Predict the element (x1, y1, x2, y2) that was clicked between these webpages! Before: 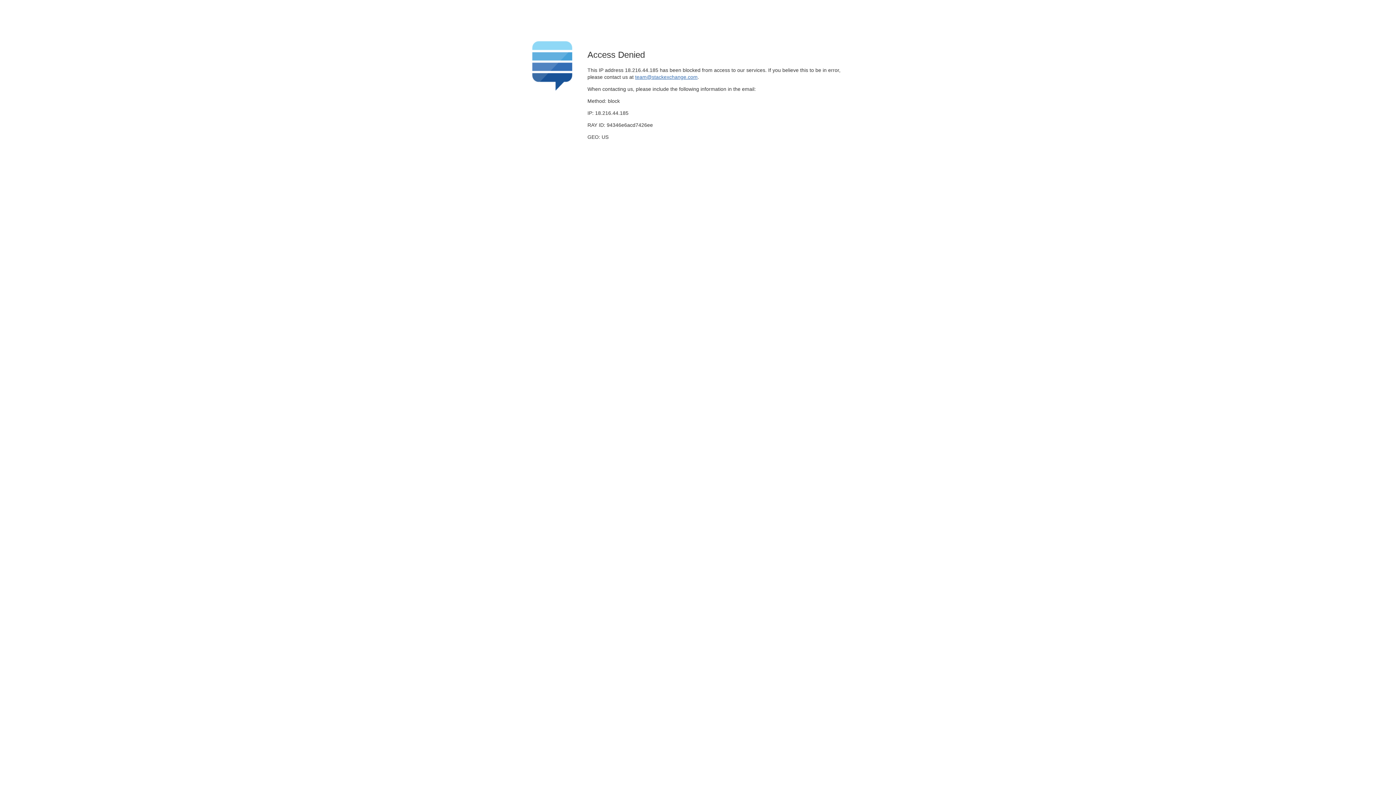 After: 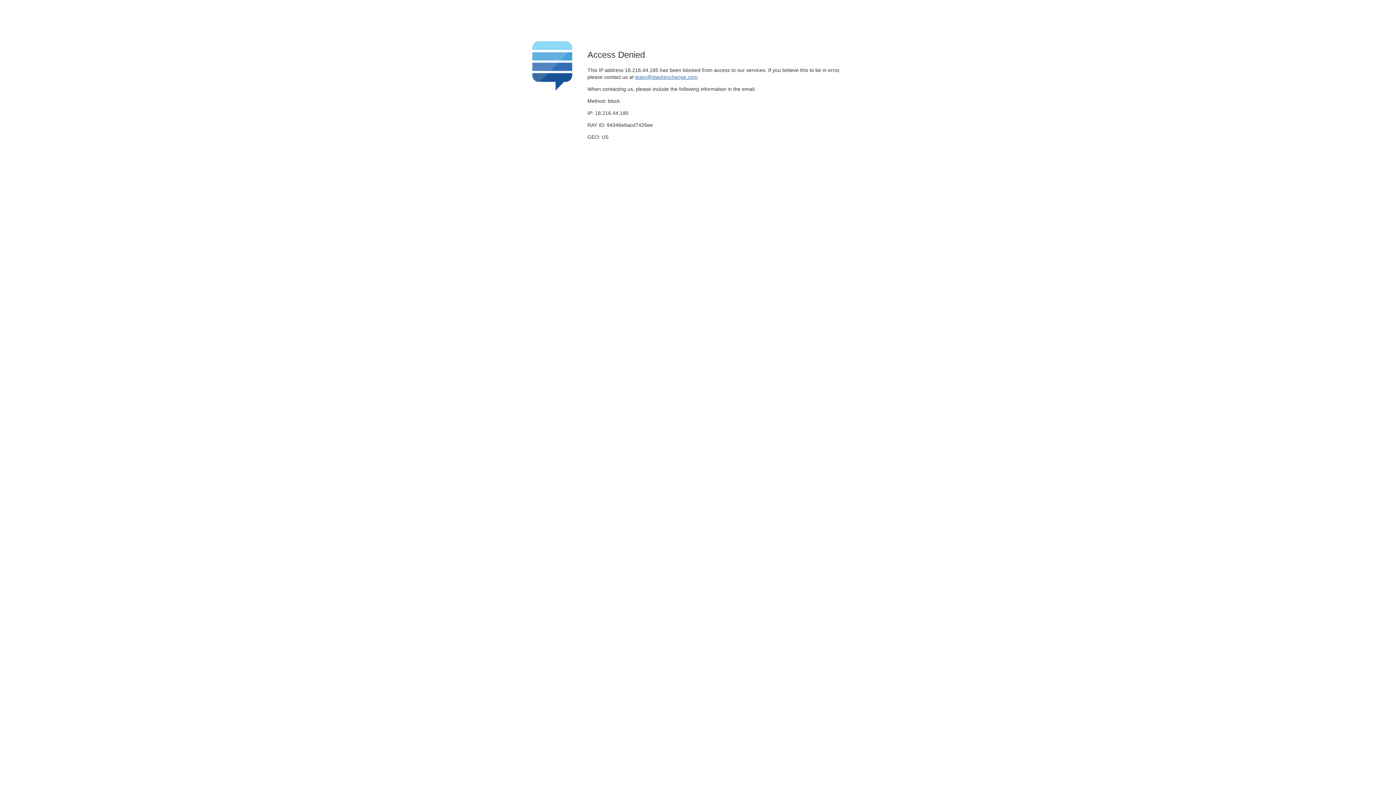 Action: label: team@stackexchange.com bbox: (635, 74, 697, 79)